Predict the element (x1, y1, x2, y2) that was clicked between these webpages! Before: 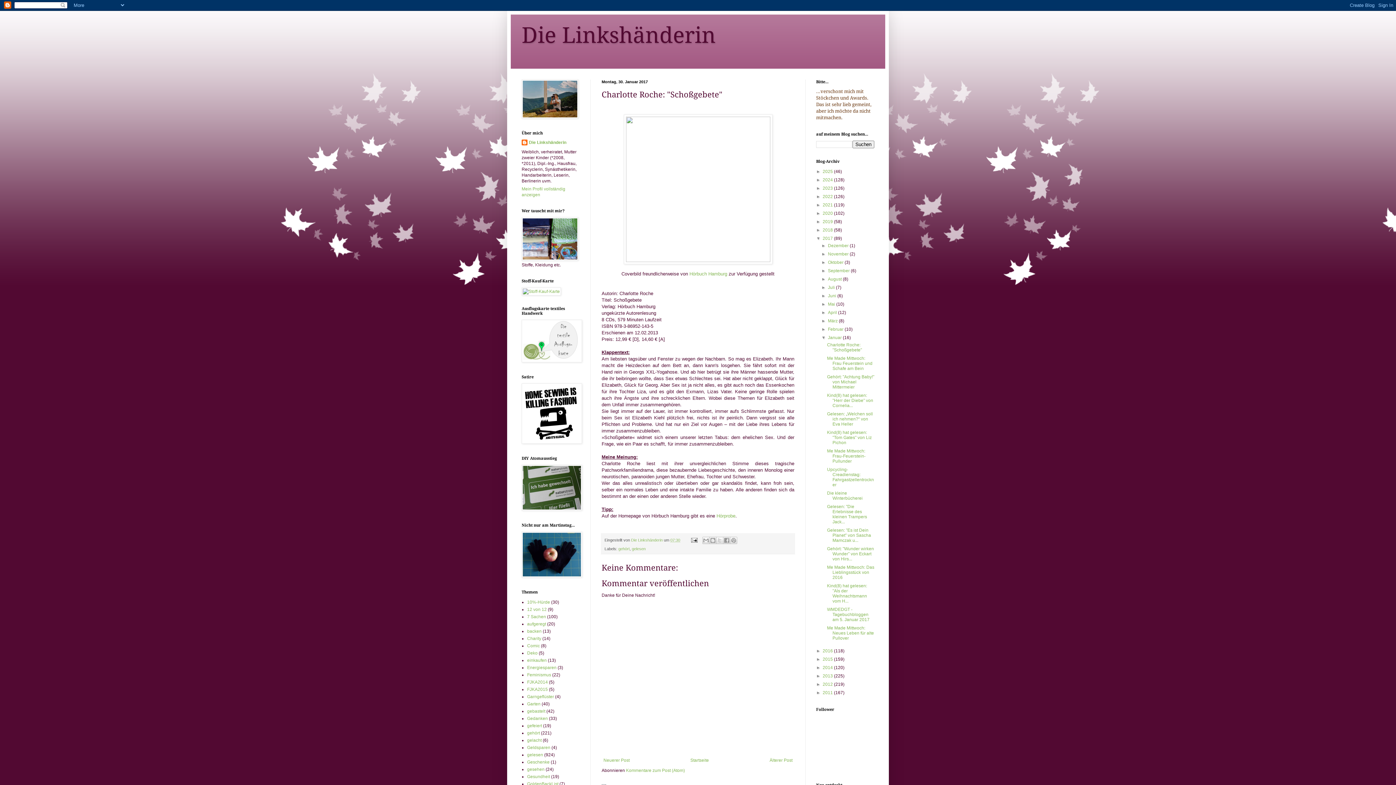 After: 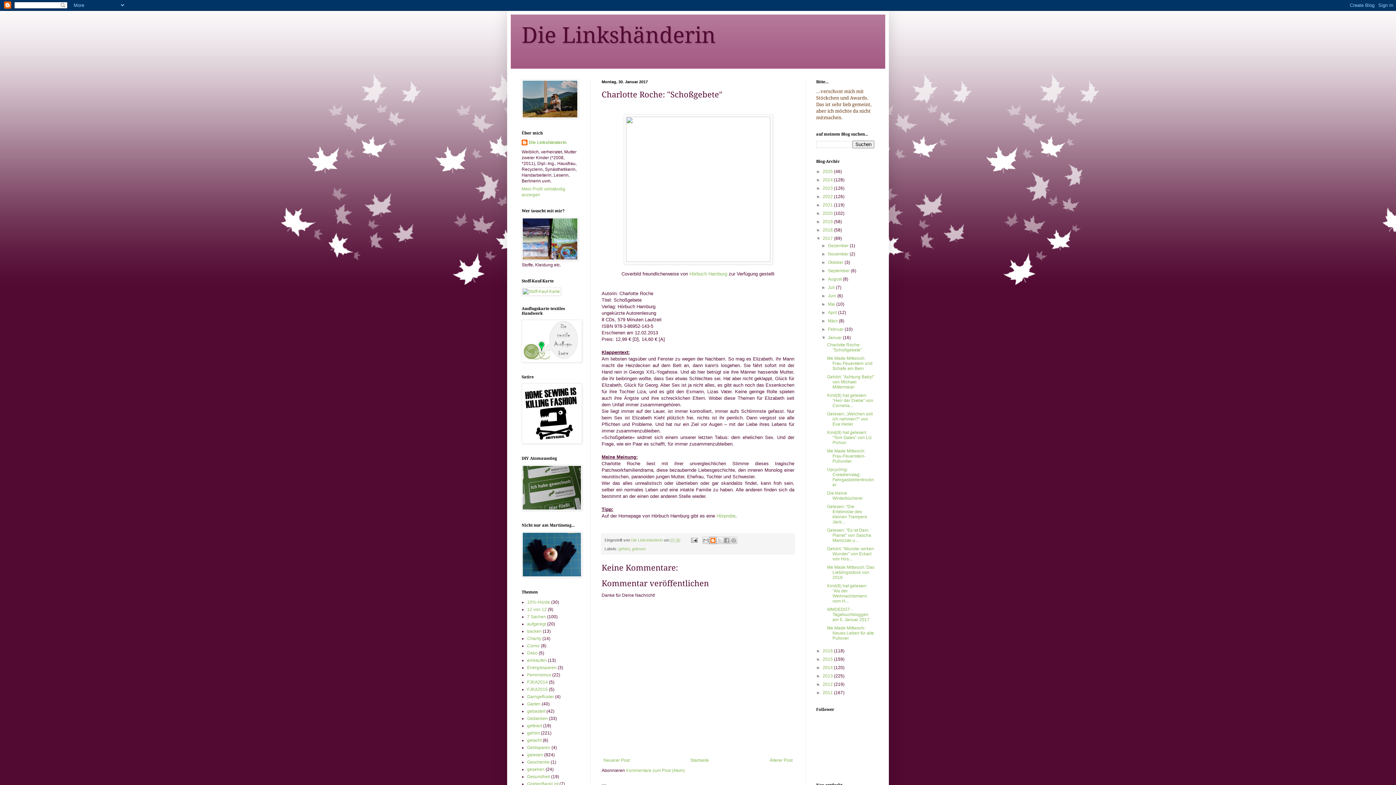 Action: bbox: (709, 537, 716, 544) label: BlogThis!